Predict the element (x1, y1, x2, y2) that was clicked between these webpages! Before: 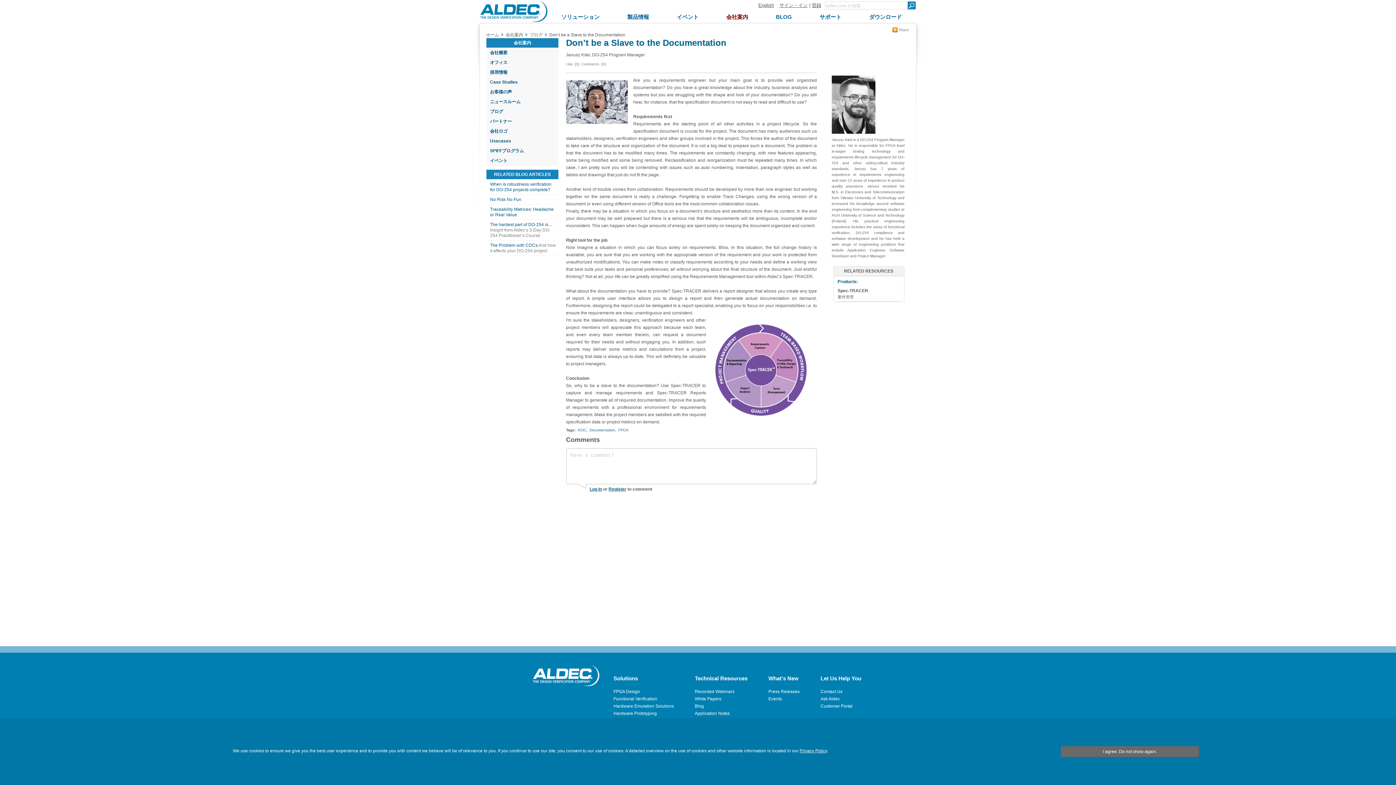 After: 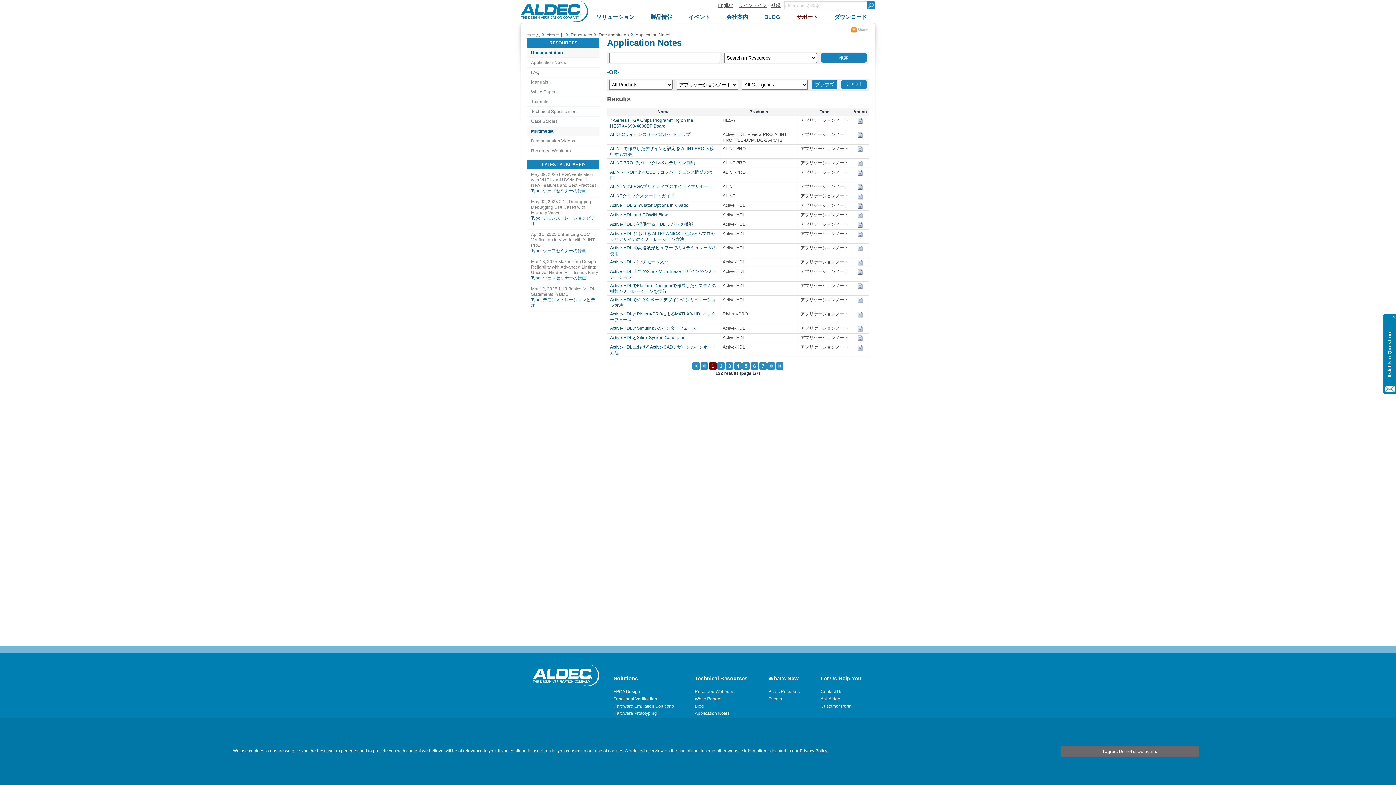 Action: bbox: (695, 711, 729, 716) label: Application Notes